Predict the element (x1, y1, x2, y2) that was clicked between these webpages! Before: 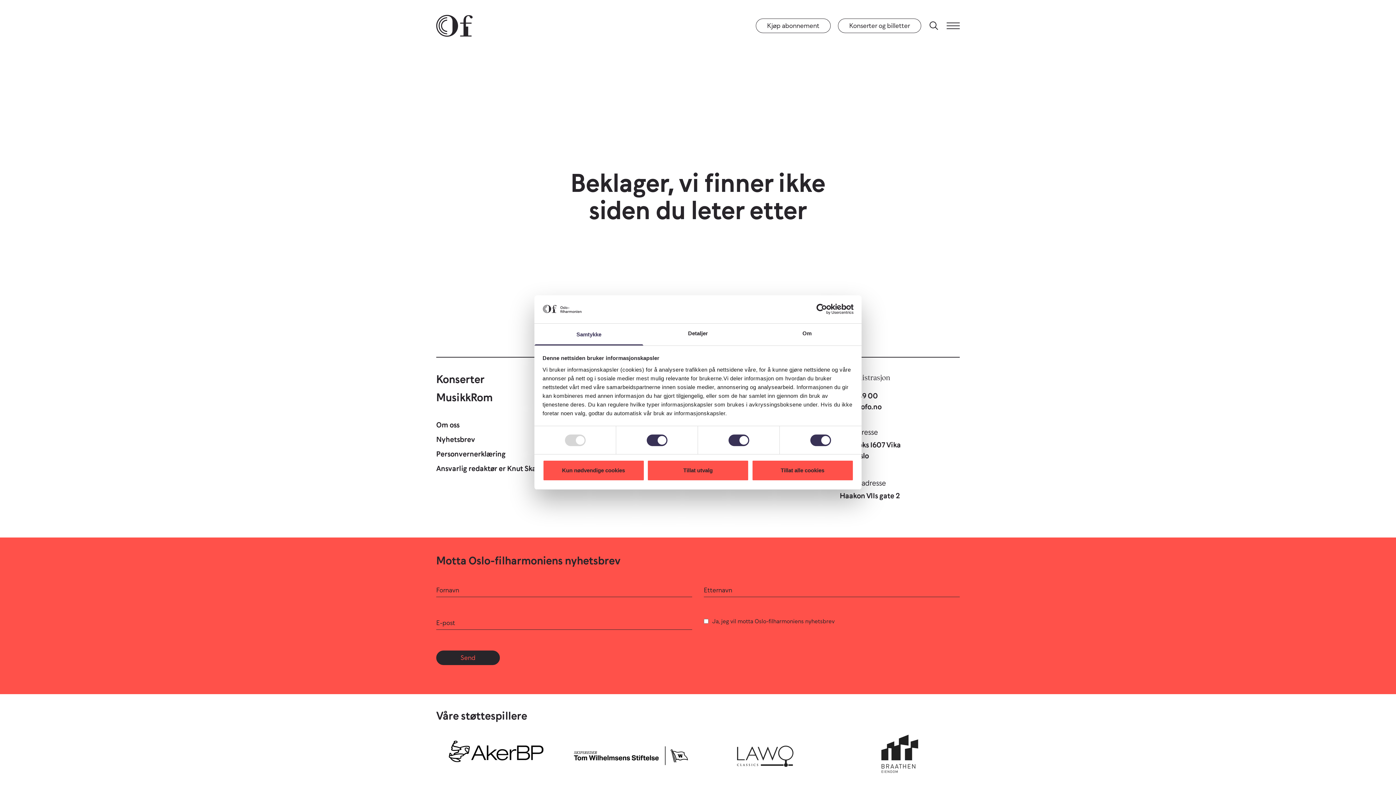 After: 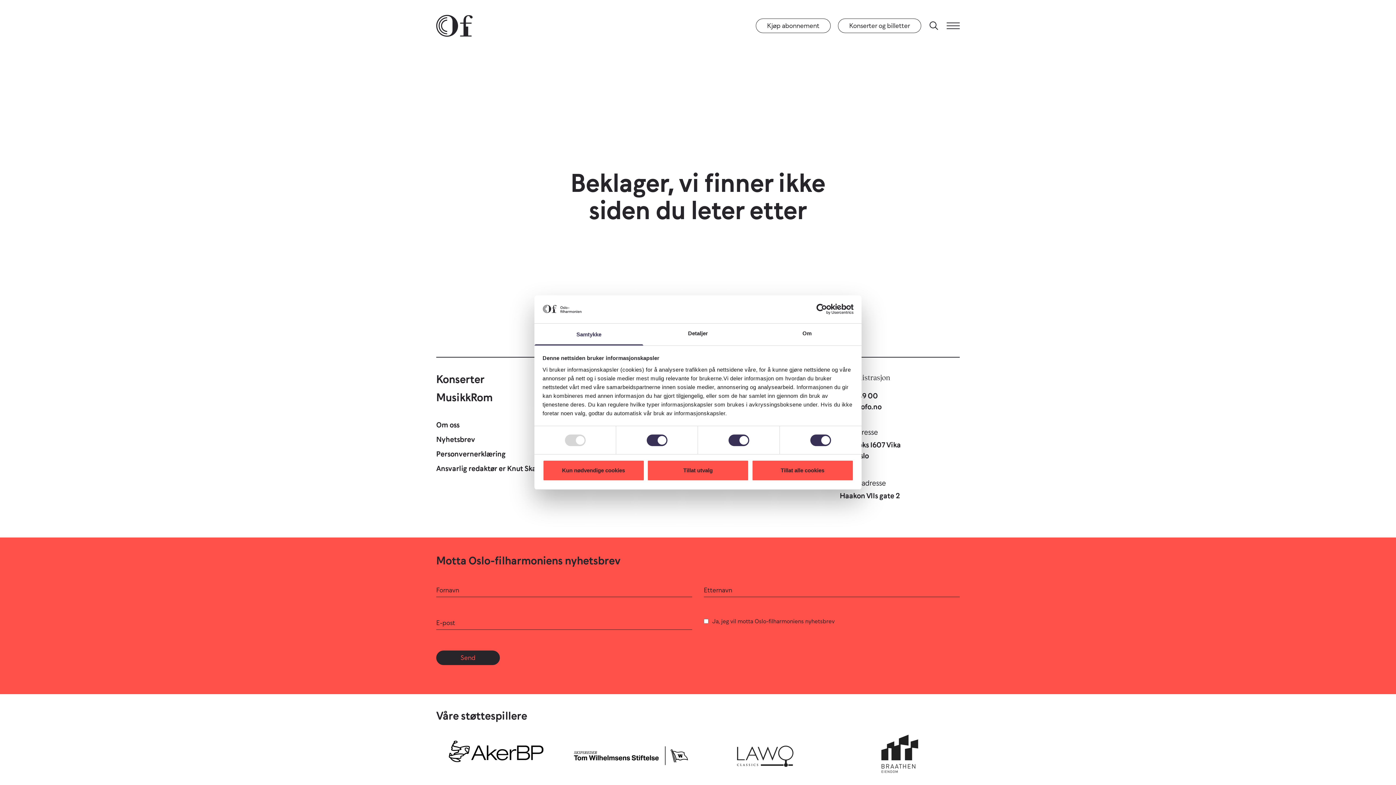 Action: label: Usercentrics Cookiebot - opens in a new window bbox: (790, 304, 853, 314)